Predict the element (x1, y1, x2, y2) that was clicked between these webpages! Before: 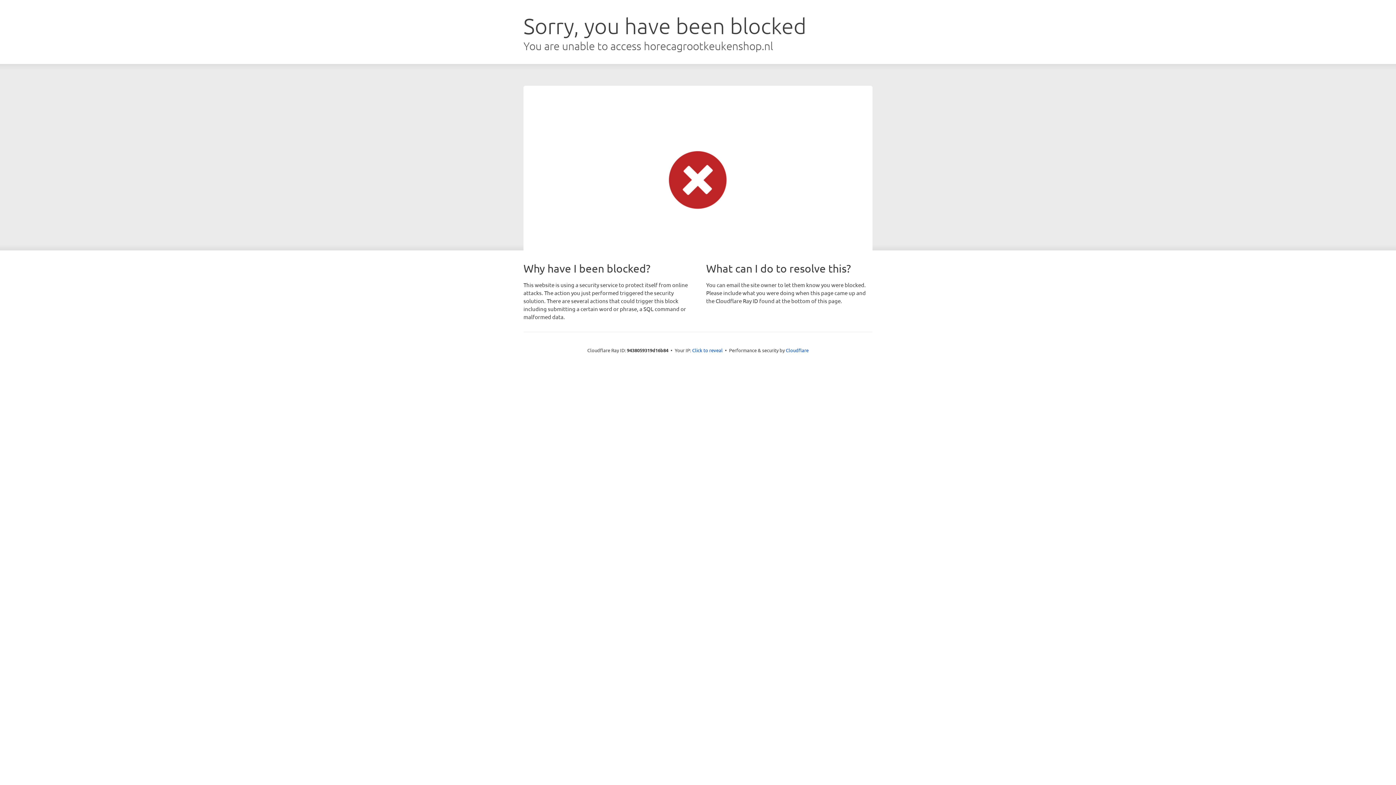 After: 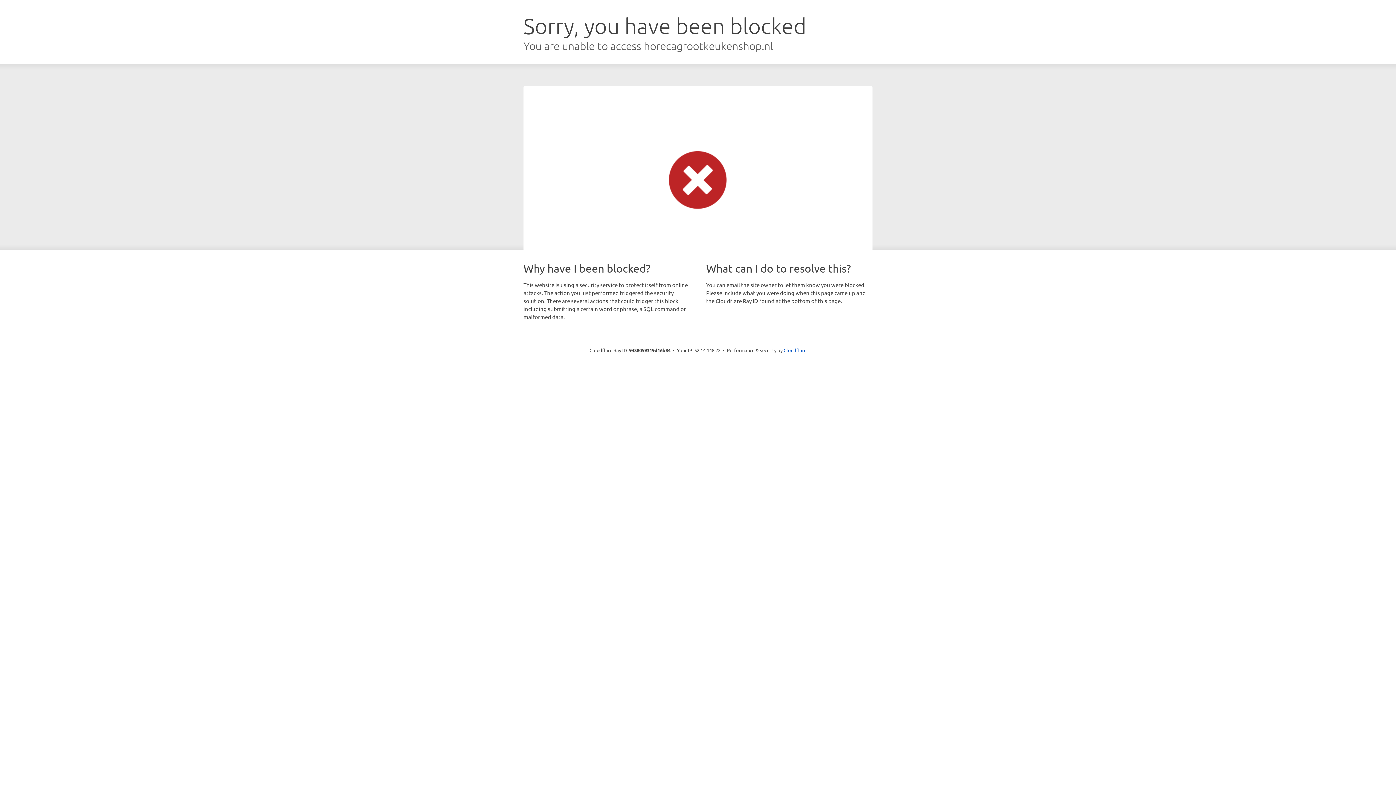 Action: label: Click to reveal bbox: (692, 346, 722, 353)